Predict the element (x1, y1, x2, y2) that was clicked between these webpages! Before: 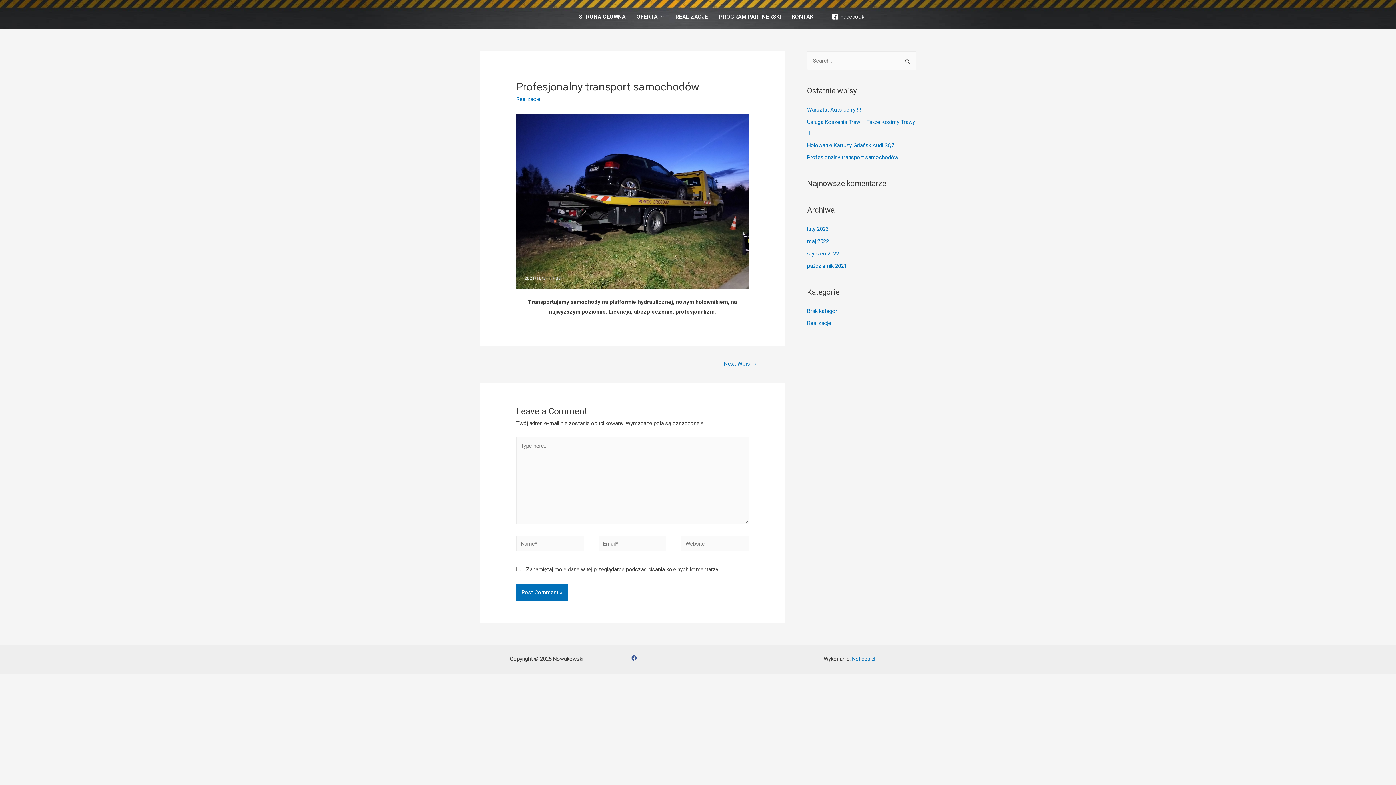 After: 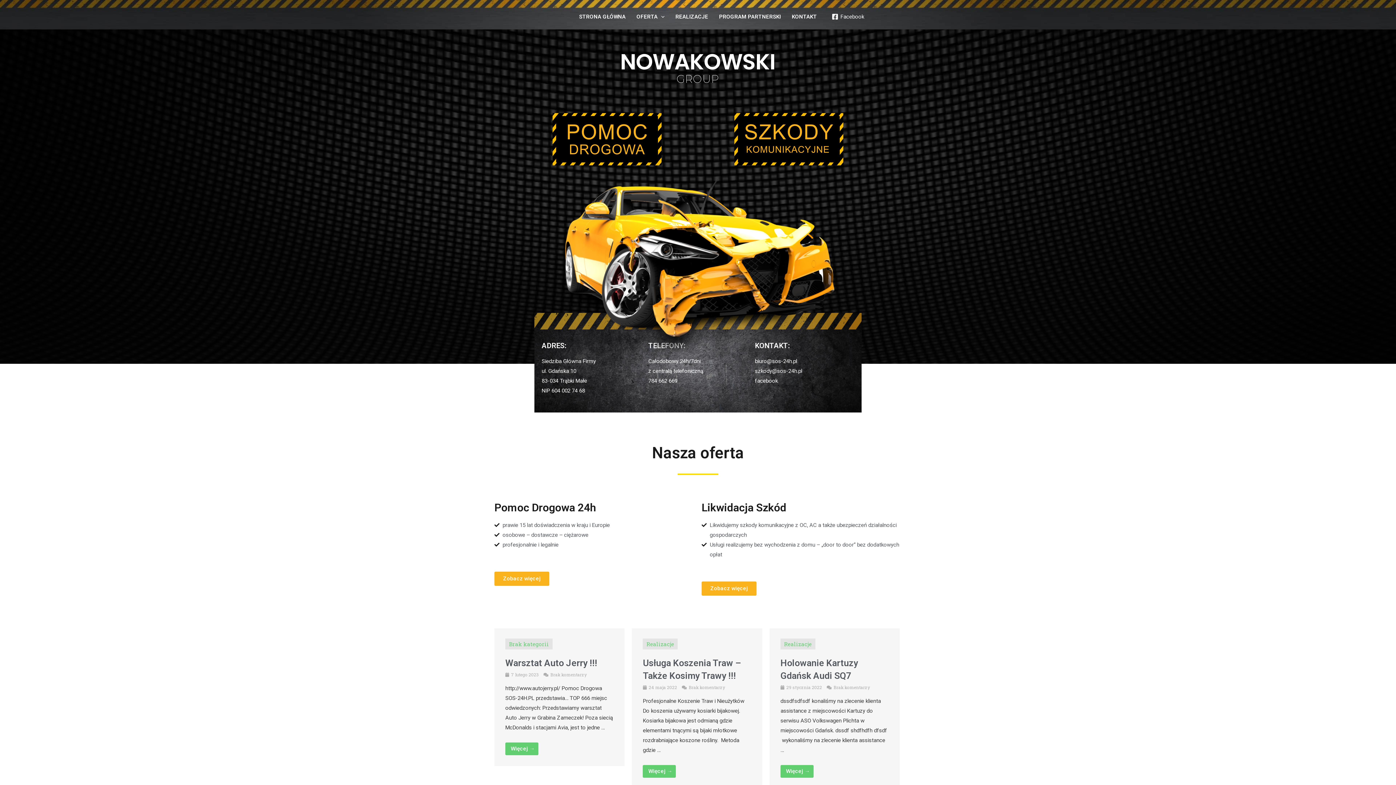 Action: bbox: (573, 4, 631, 29) label: STRONA GŁÓWNA